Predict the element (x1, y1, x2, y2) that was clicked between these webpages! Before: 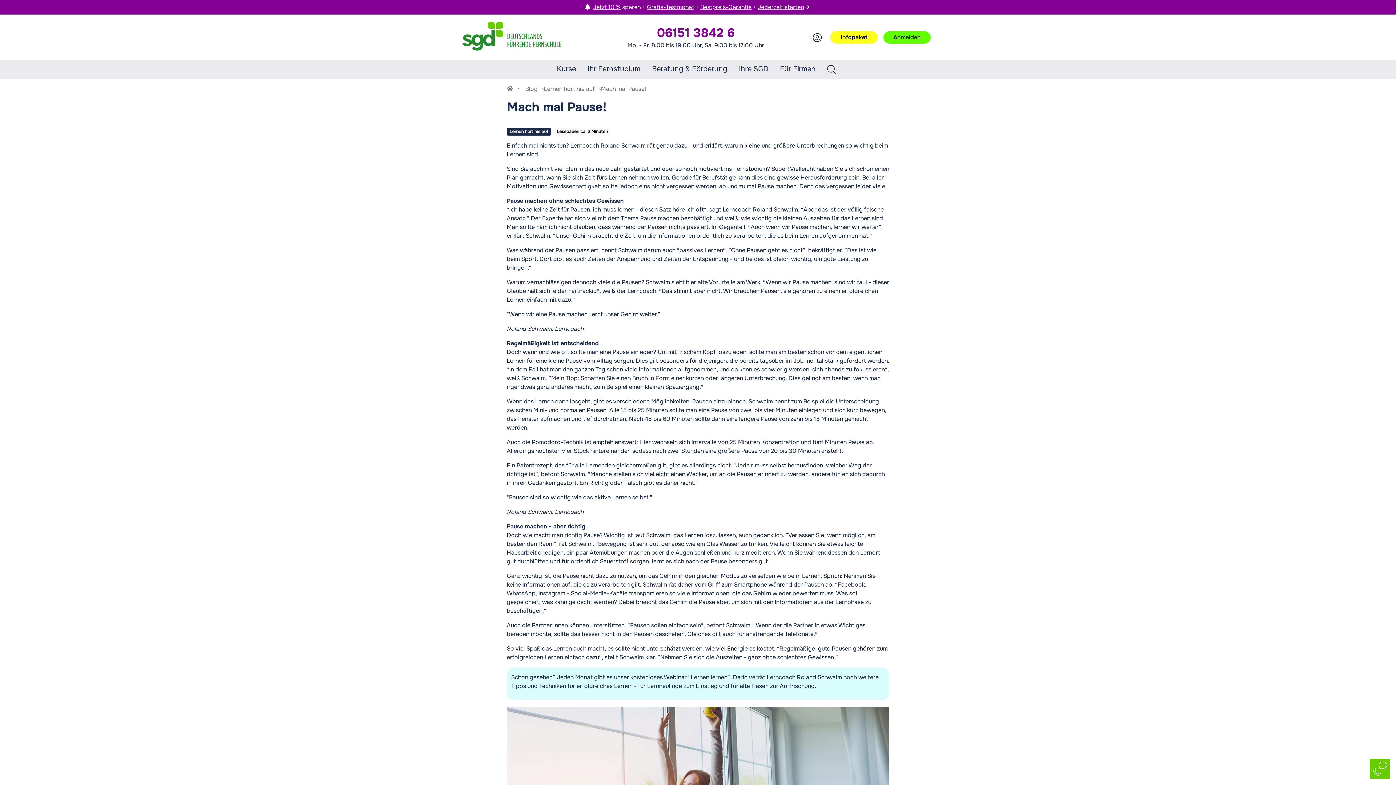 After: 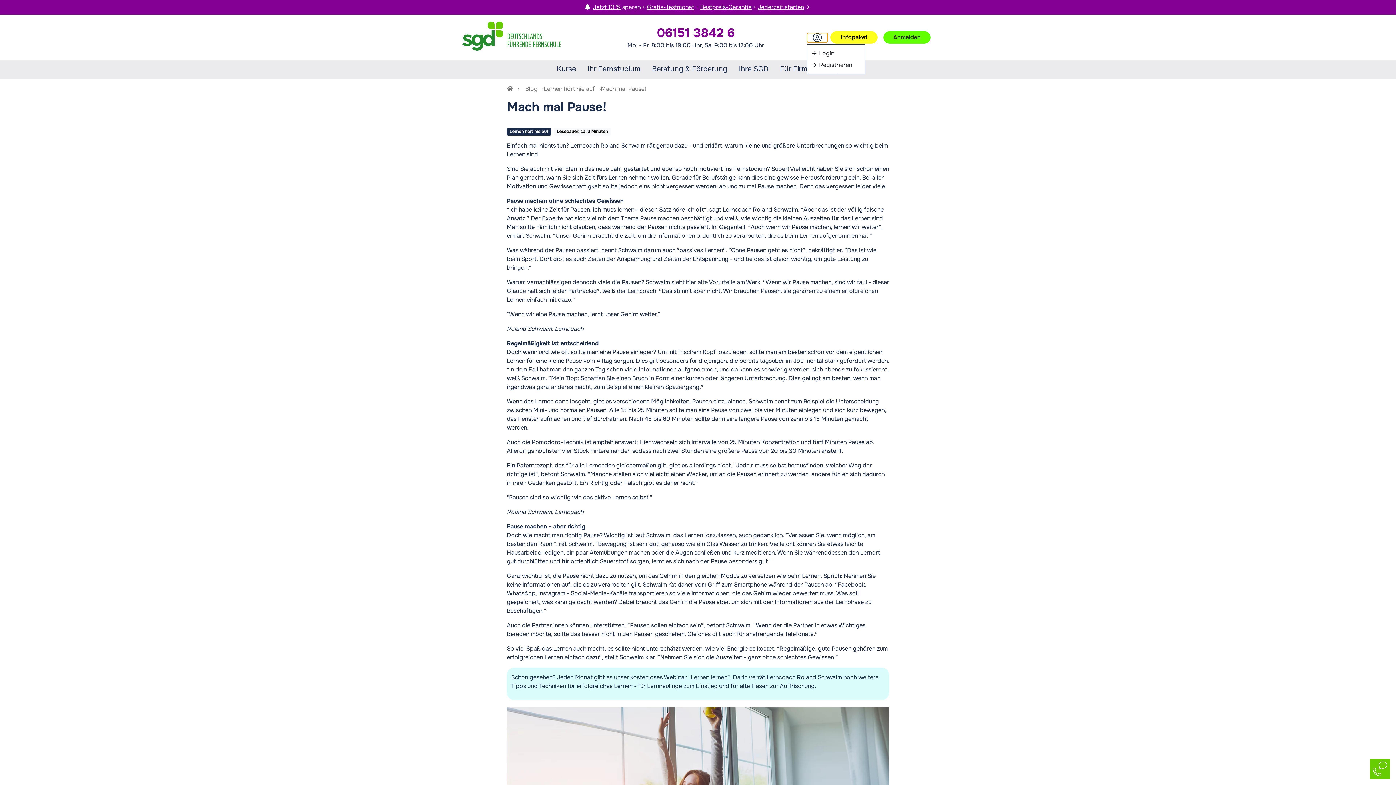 Action: bbox: (807, 32, 827, 42)